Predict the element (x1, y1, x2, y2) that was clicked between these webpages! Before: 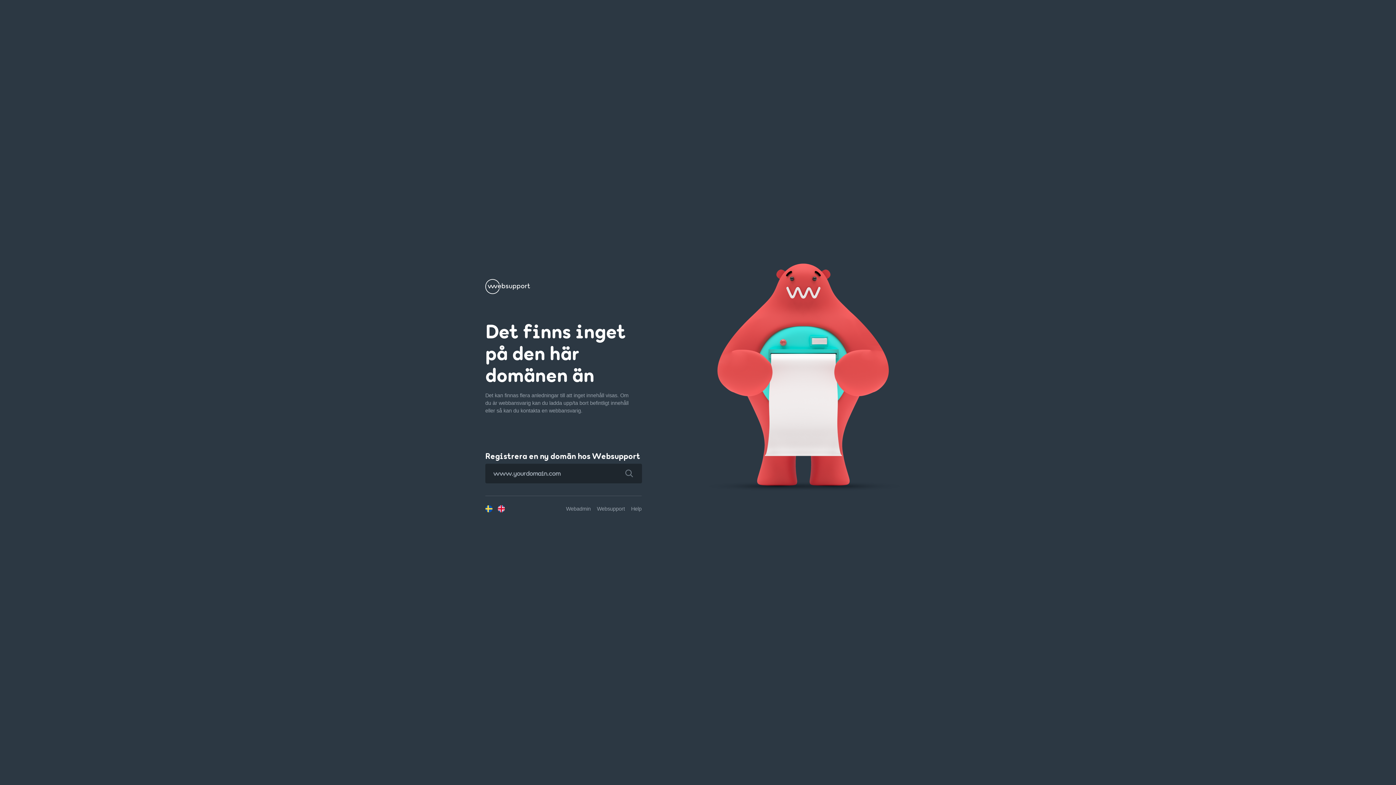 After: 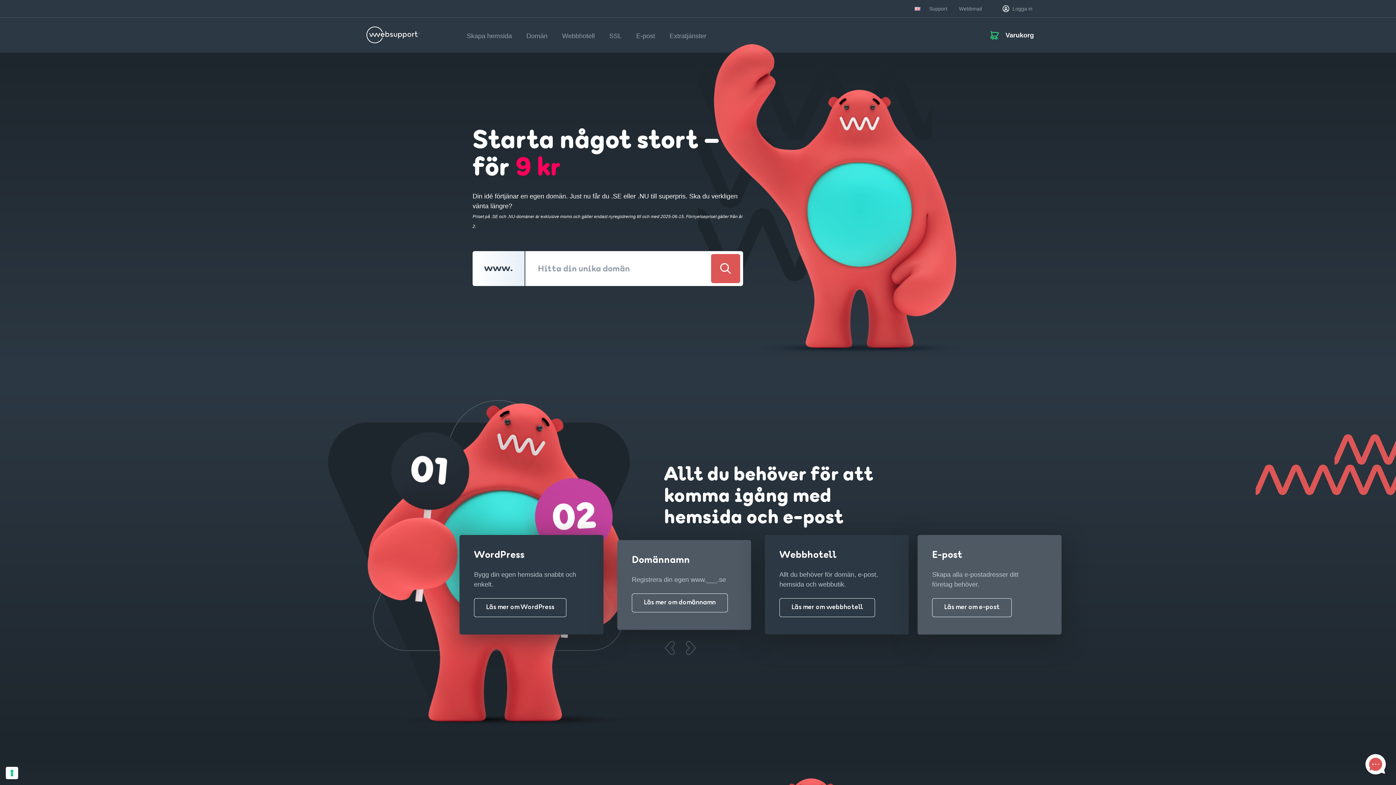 Action: label: Websupport bbox: (597, 506, 625, 511)